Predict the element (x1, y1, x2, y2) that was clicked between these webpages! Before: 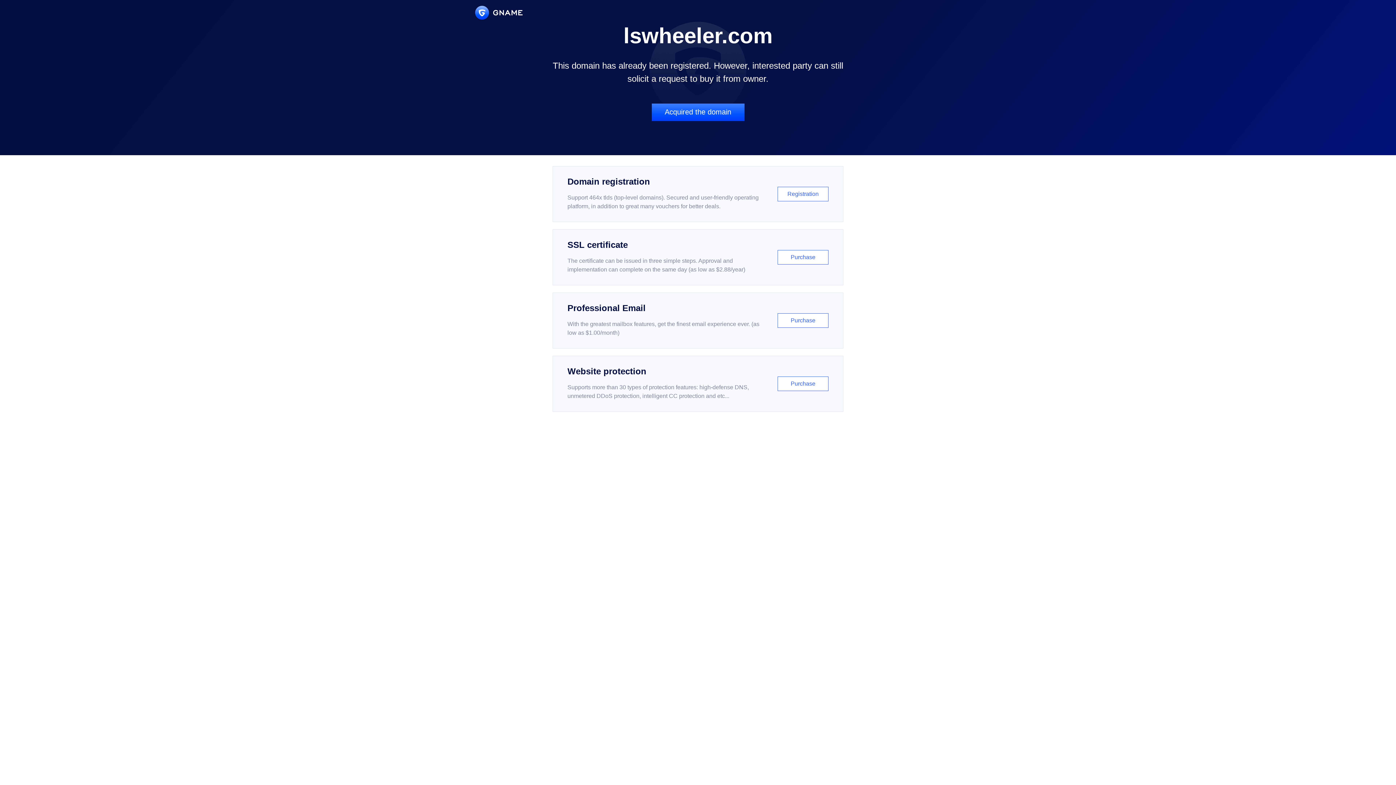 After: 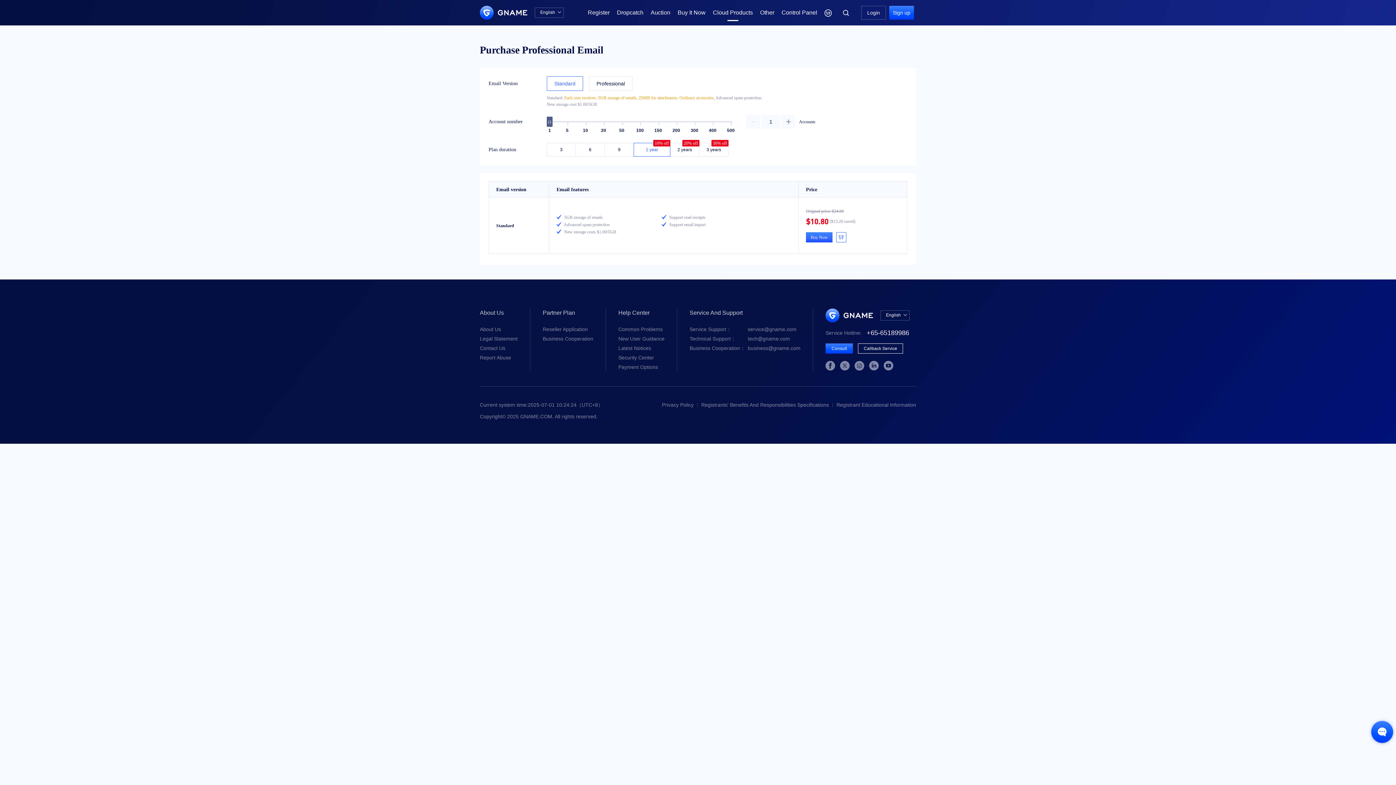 Action: label: Professional Email

With the greatest mailbox features, get the finest email experience ever. (as low as $1.00/month)

Purchase bbox: (552, 292, 843, 348)